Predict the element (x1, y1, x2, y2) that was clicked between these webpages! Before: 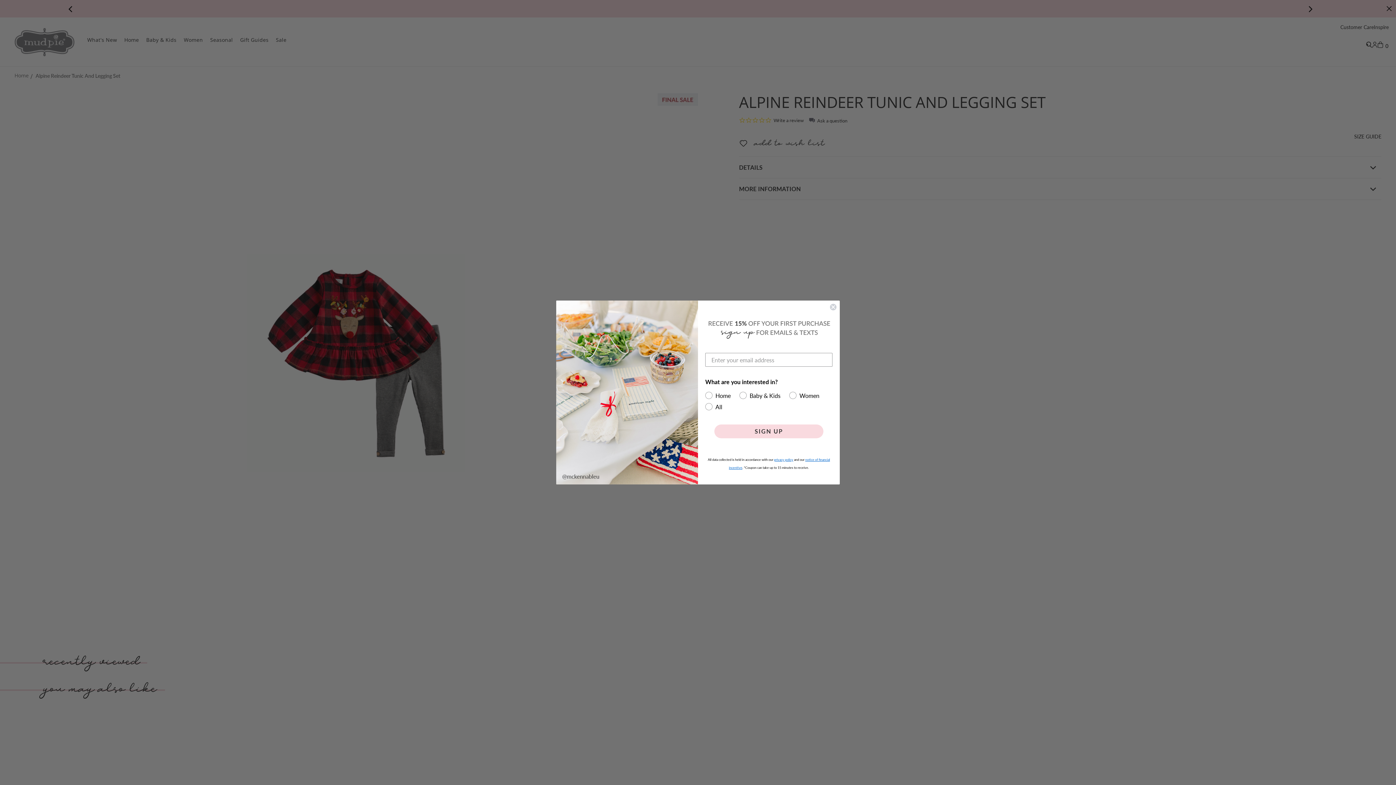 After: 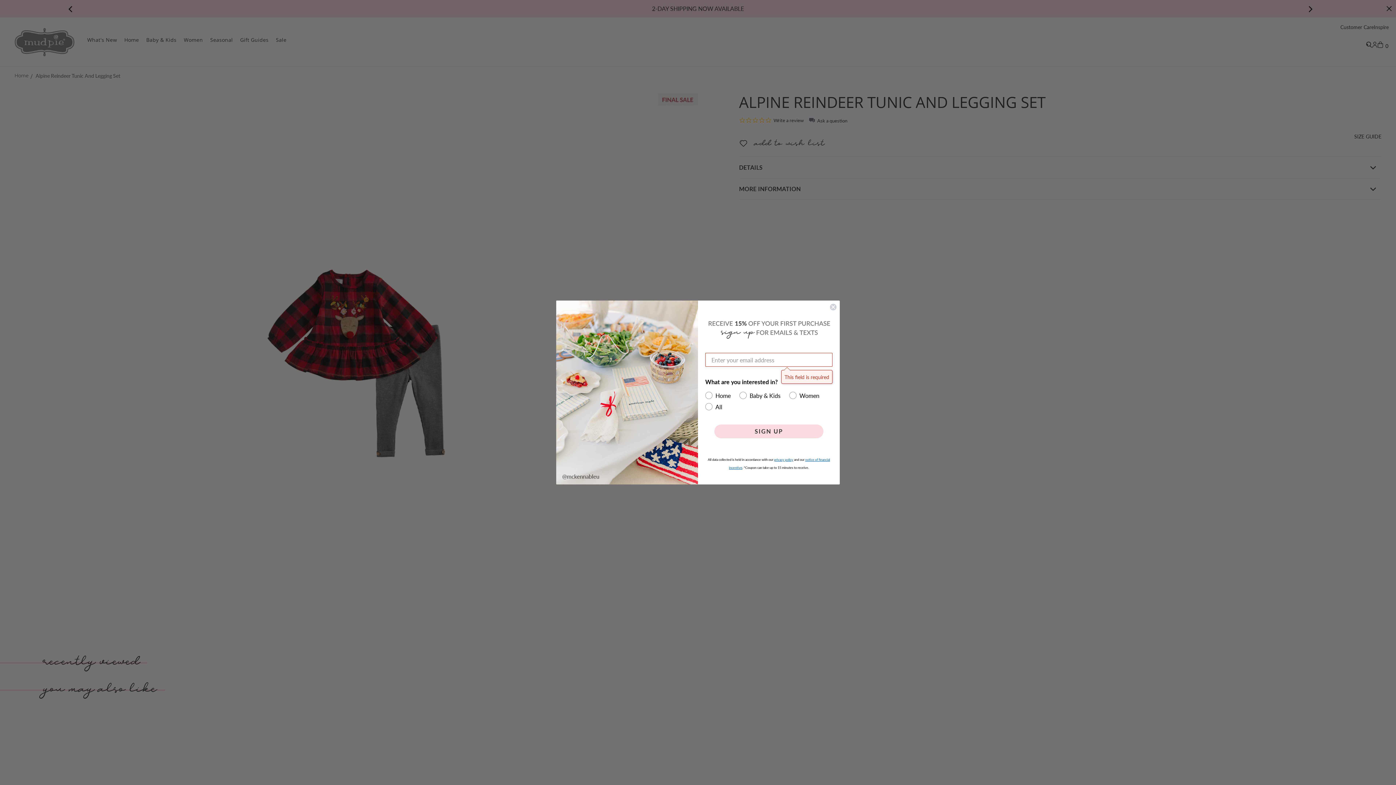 Action: bbox: (714, 424, 823, 438) label: SIGN UP